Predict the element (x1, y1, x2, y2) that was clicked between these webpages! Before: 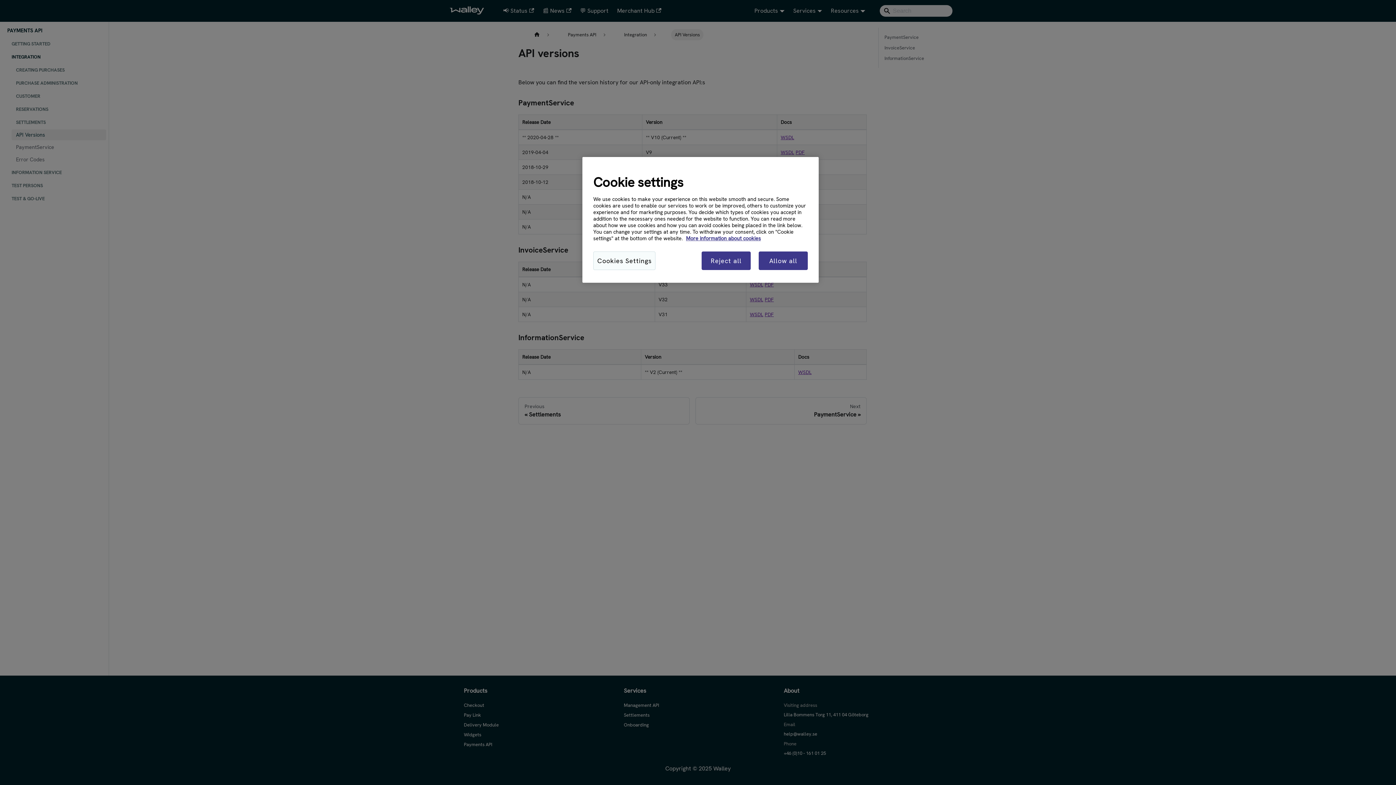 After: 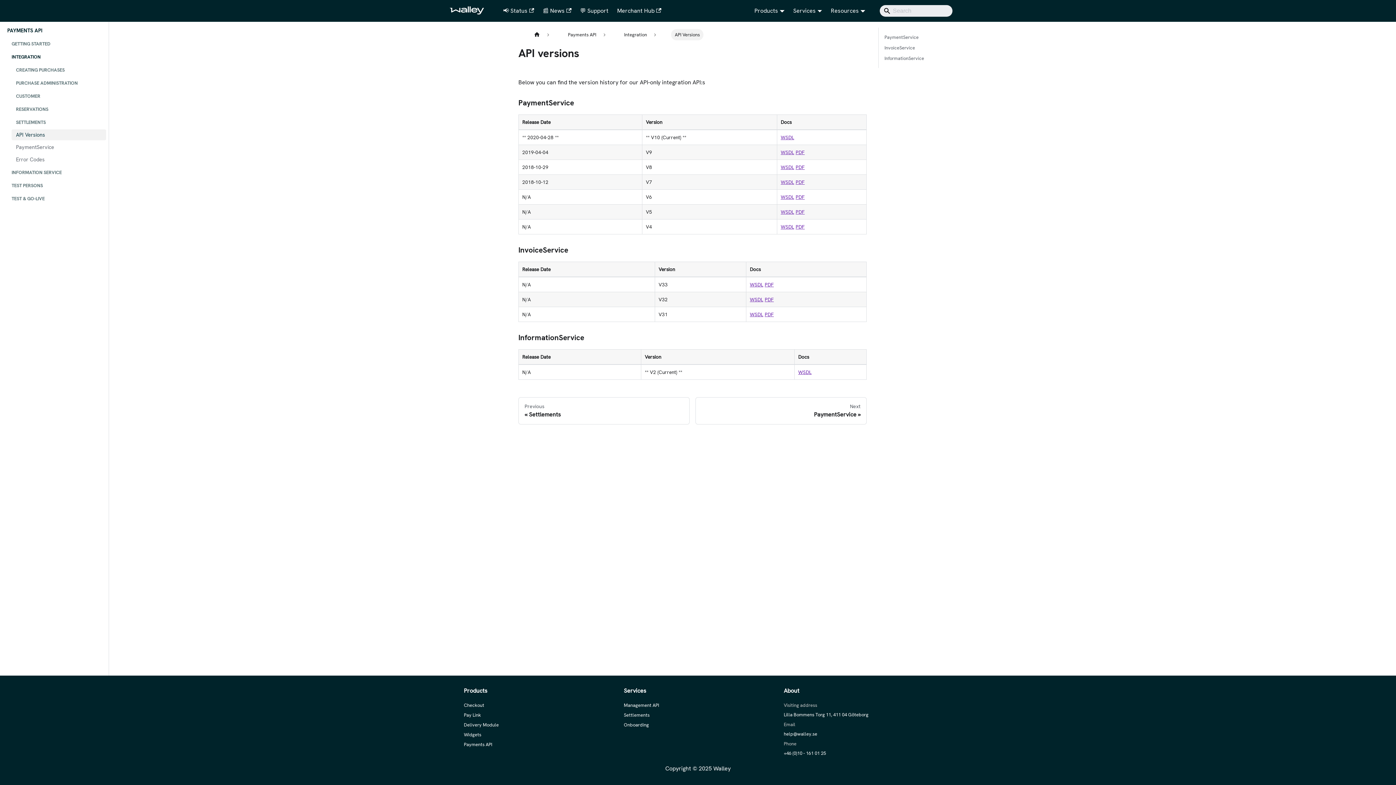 Action: label: Allow all bbox: (758, 251, 808, 270)